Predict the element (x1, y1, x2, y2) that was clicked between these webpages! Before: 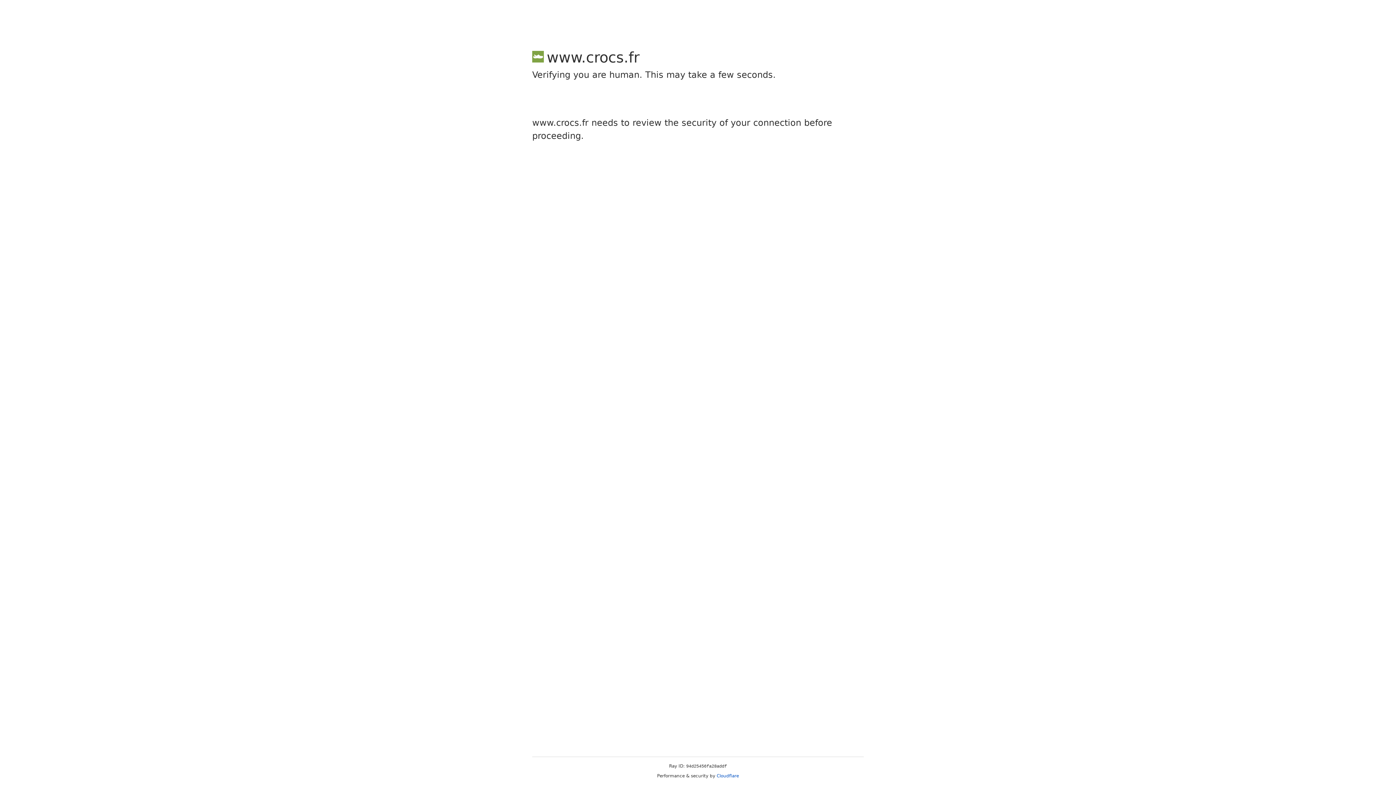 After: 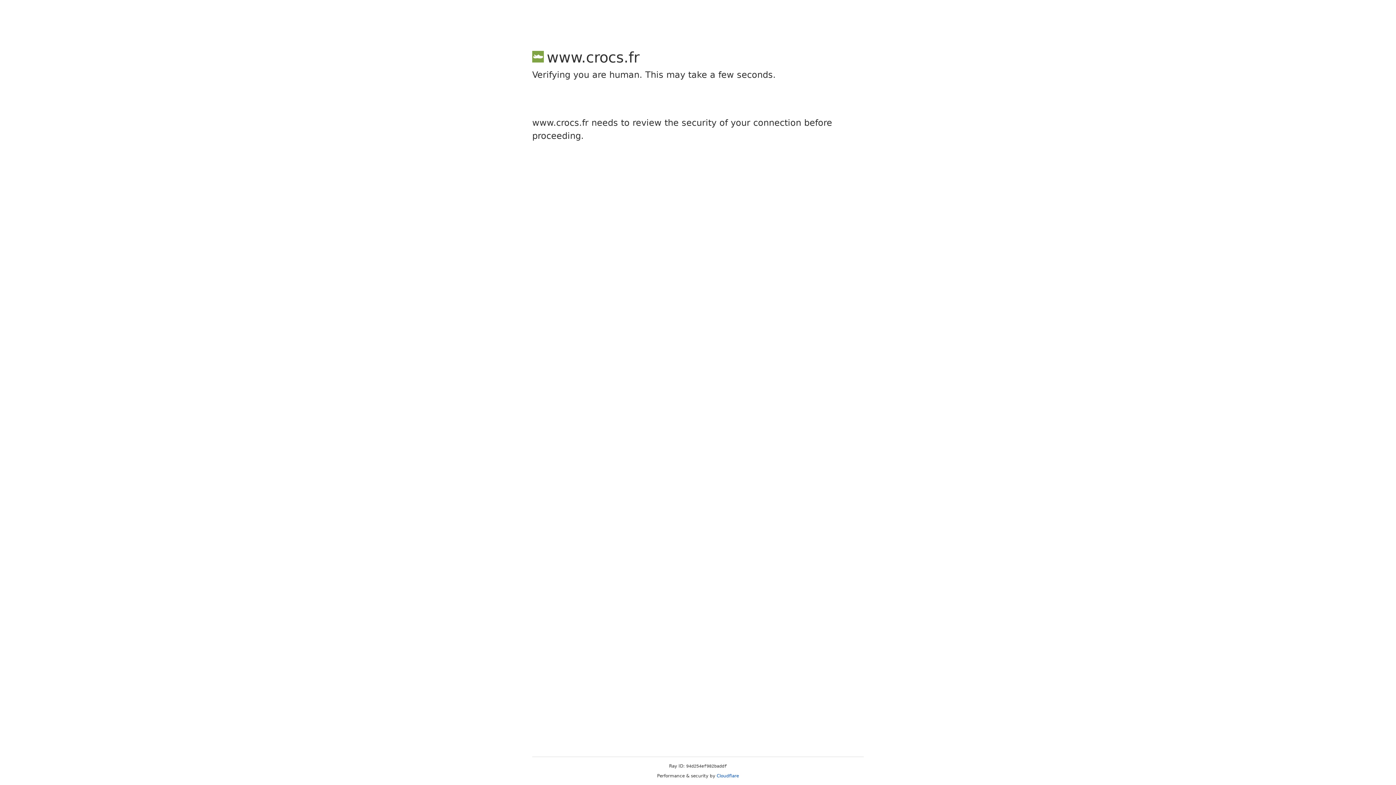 Action: label: Cloudflare bbox: (716, 773, 739, 778)